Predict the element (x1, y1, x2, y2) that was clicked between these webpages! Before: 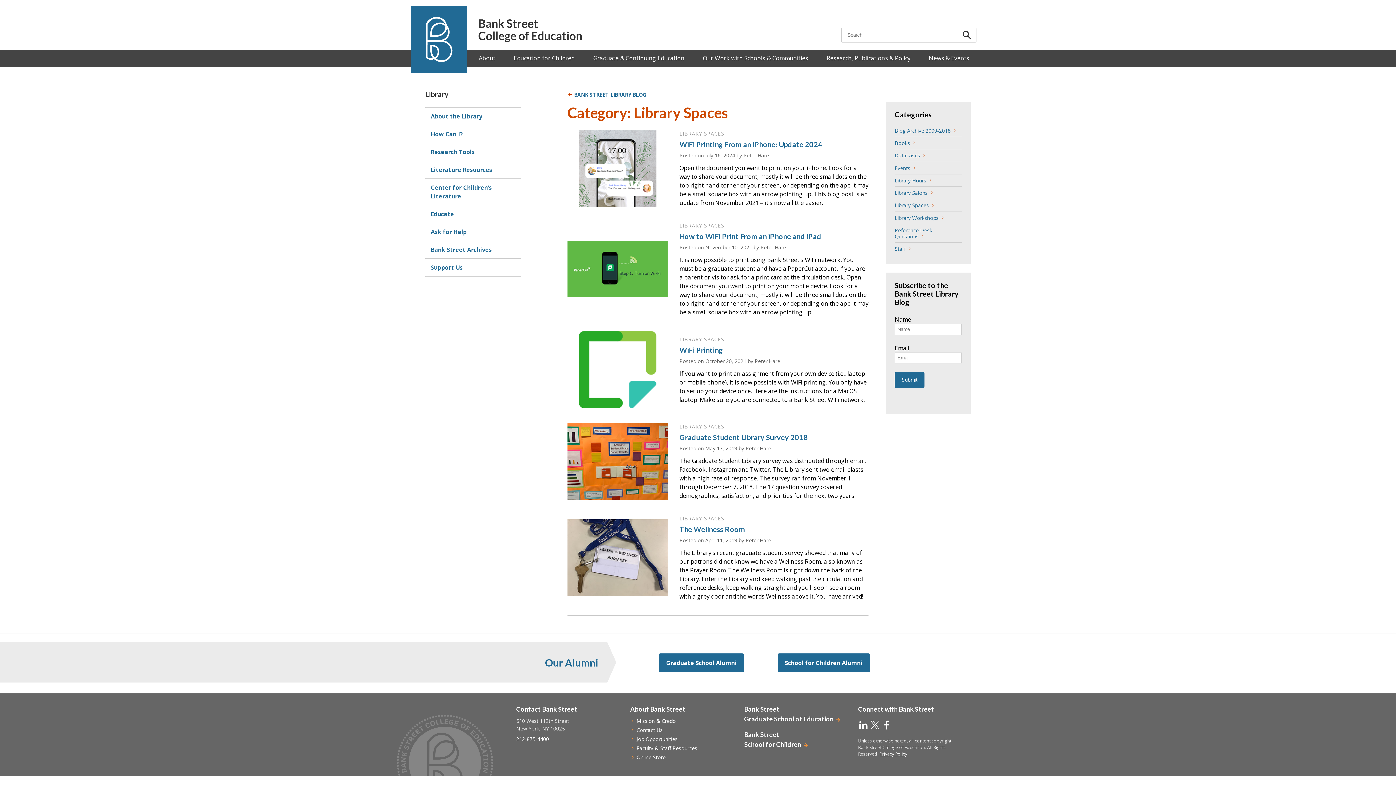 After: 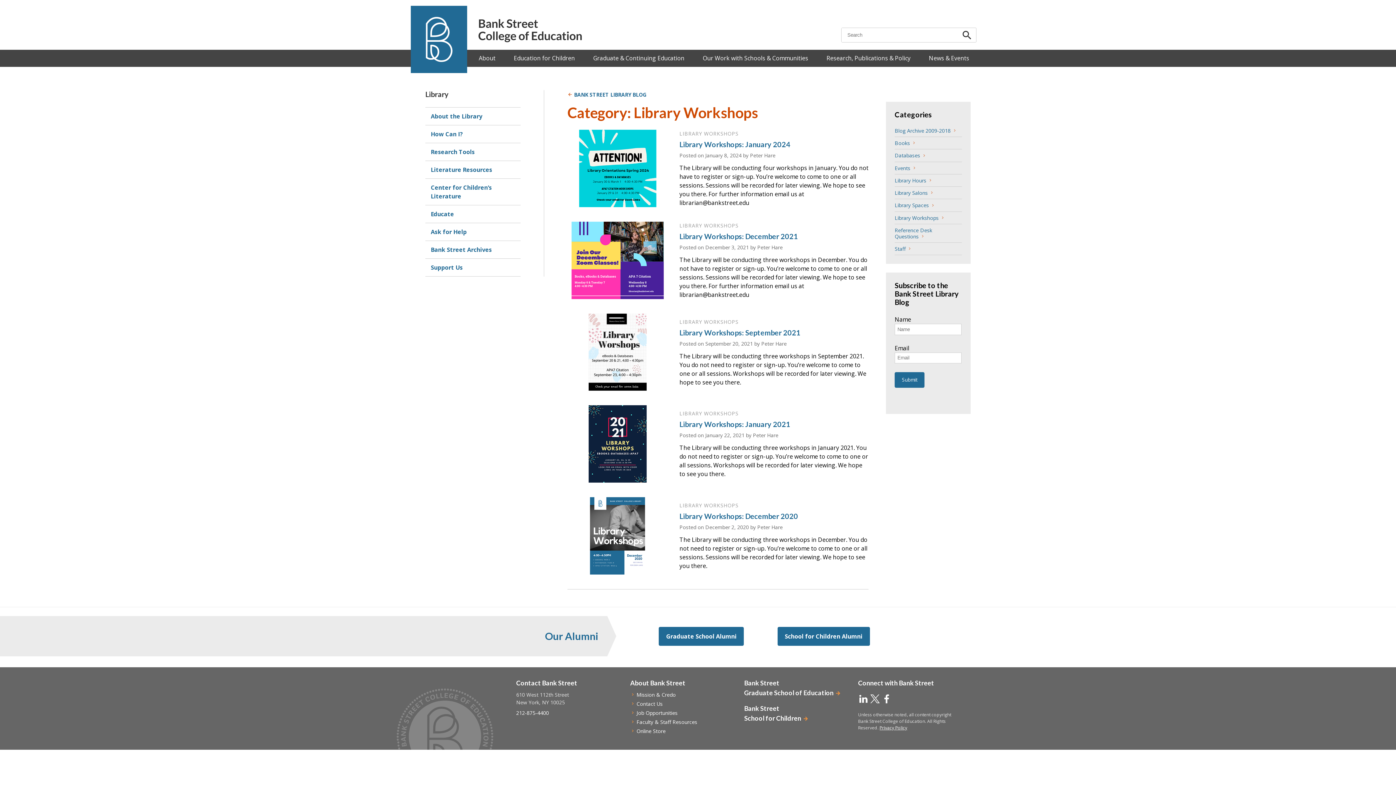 Action: label: Library Workshops bbox: (894, 214, 945, 221)